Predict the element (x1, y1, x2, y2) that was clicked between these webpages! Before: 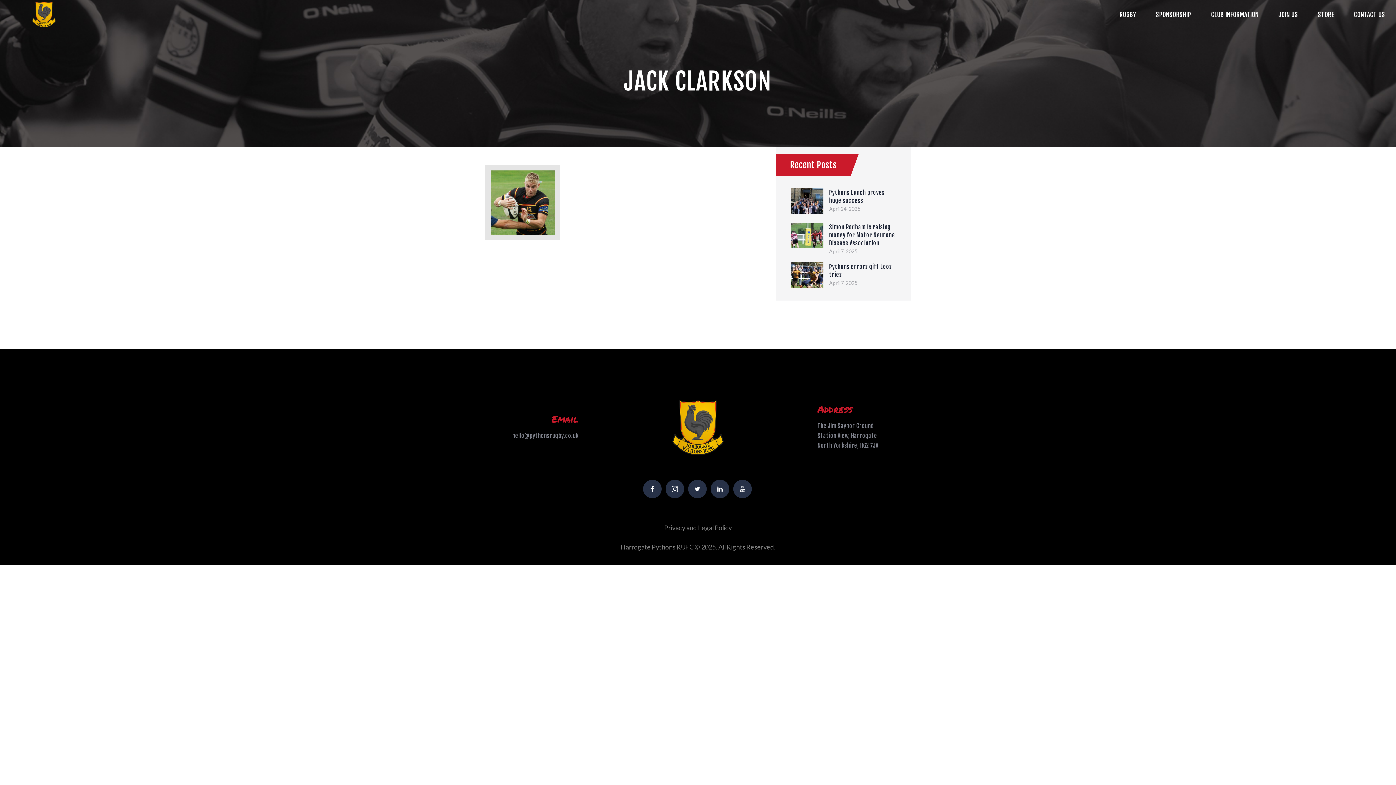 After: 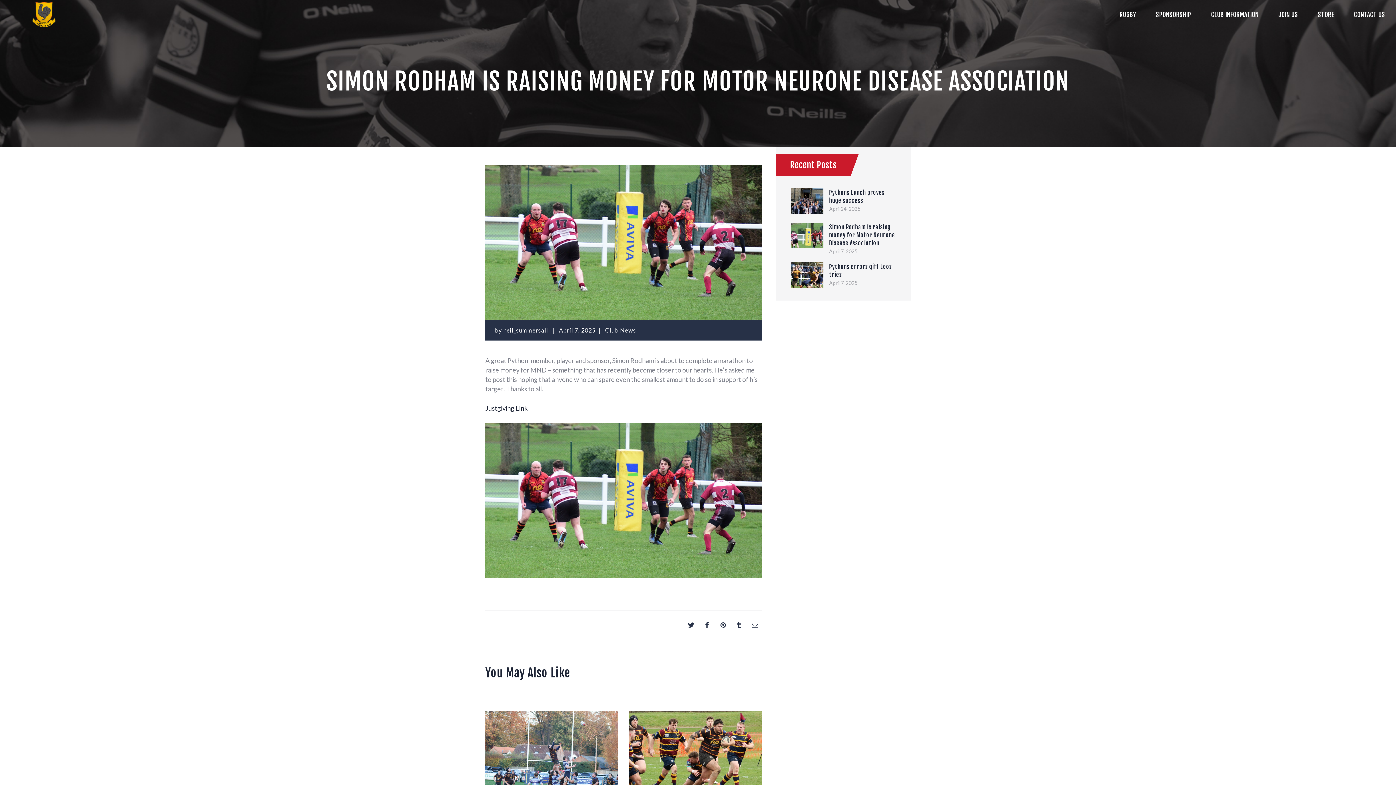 Action: bbox: (790, 224, 823, 230)